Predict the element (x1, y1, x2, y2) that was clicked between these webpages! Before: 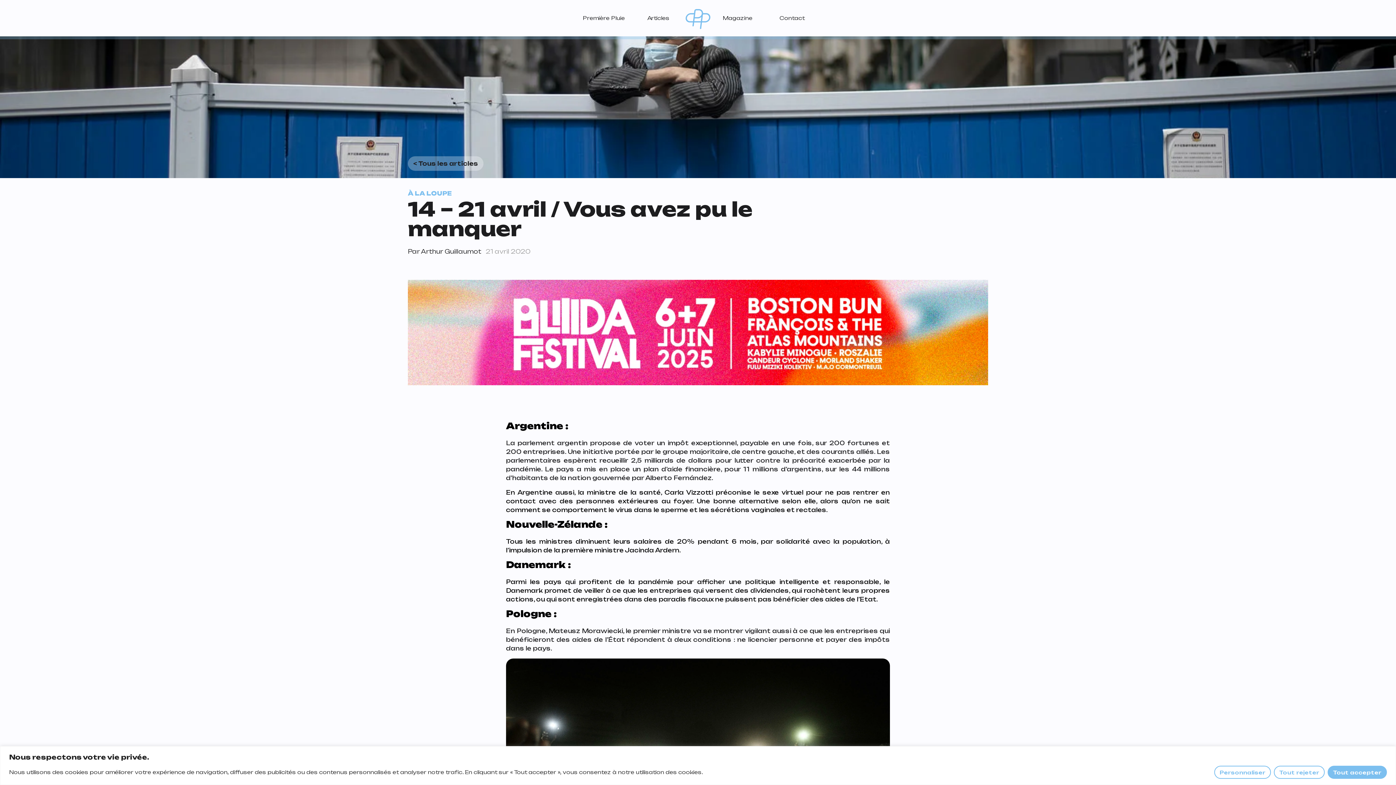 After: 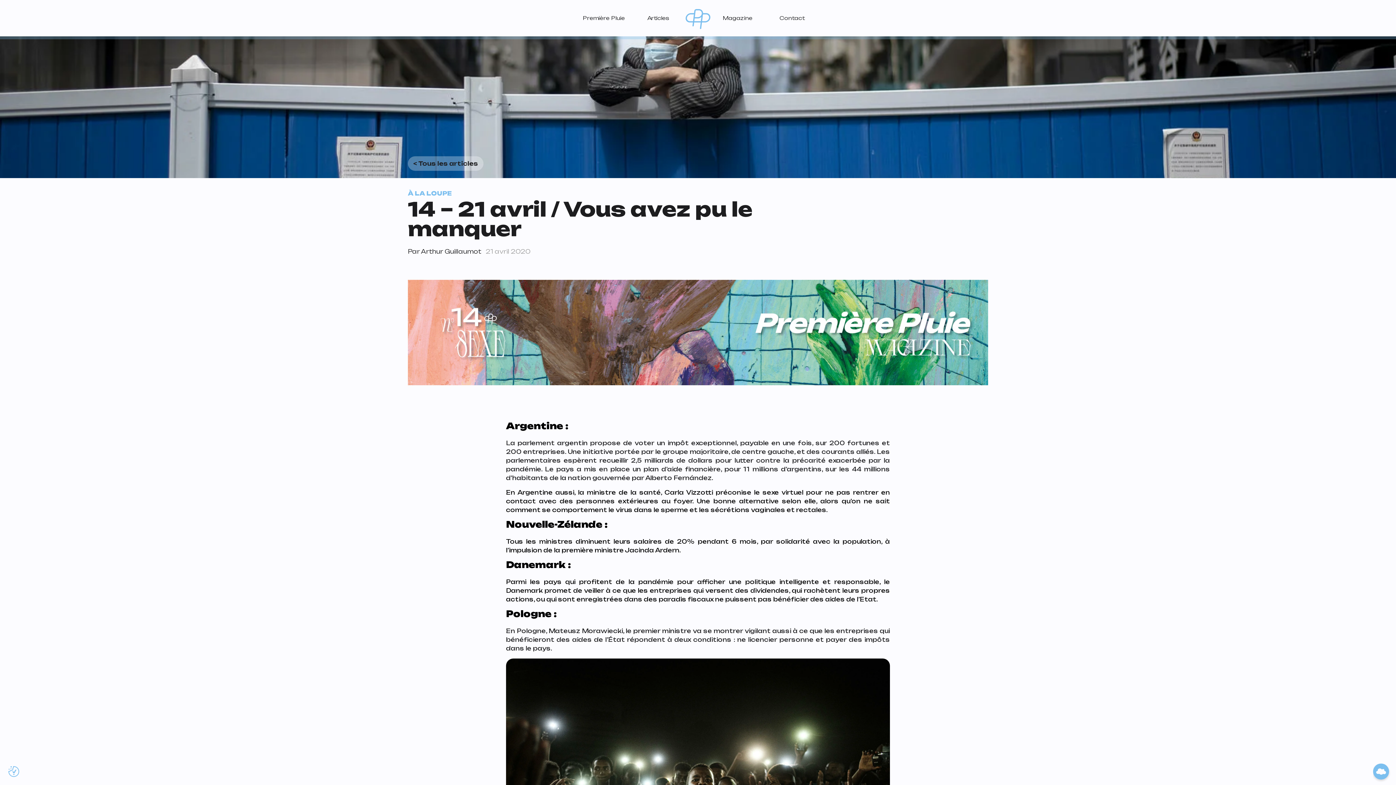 Action: bbox: (1274, 766, 1325, 779) label: Tout rejeter